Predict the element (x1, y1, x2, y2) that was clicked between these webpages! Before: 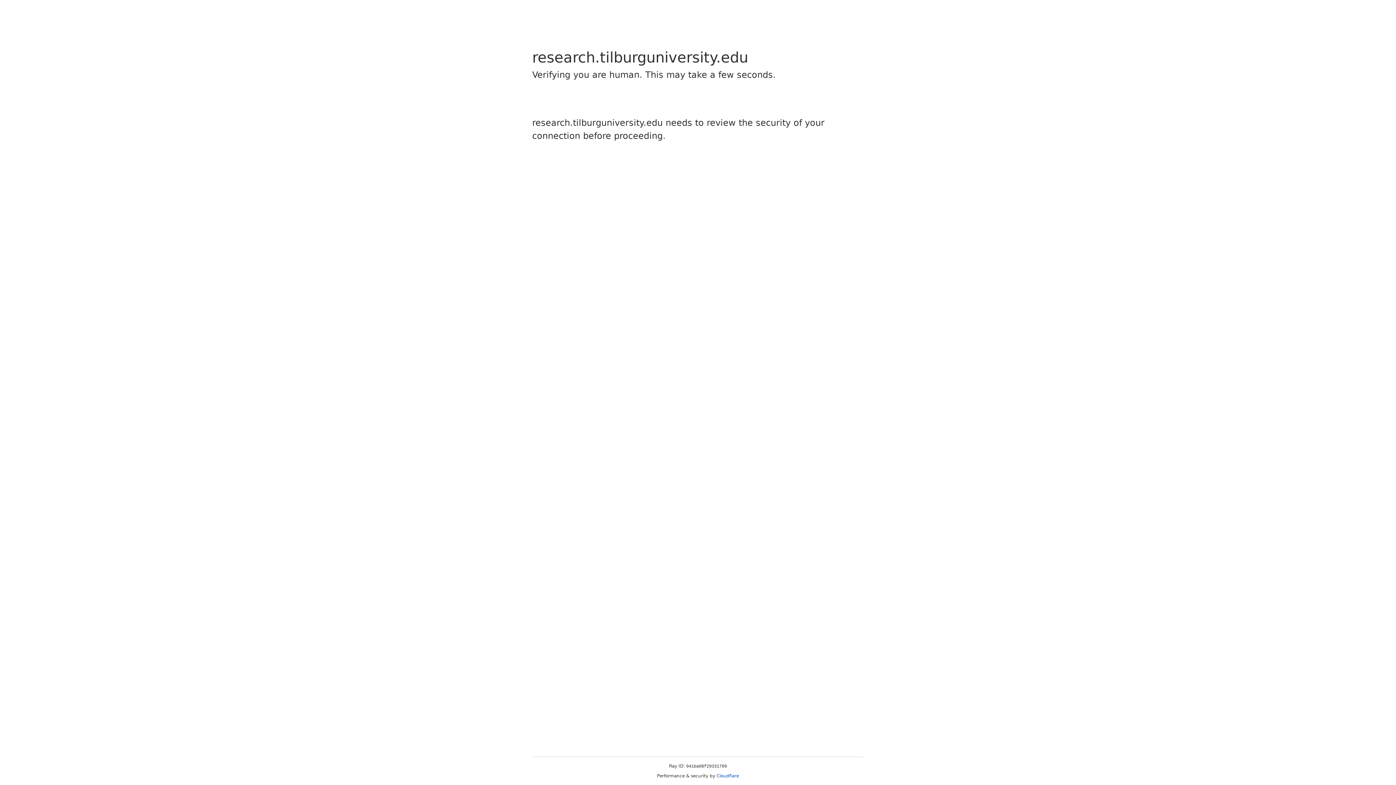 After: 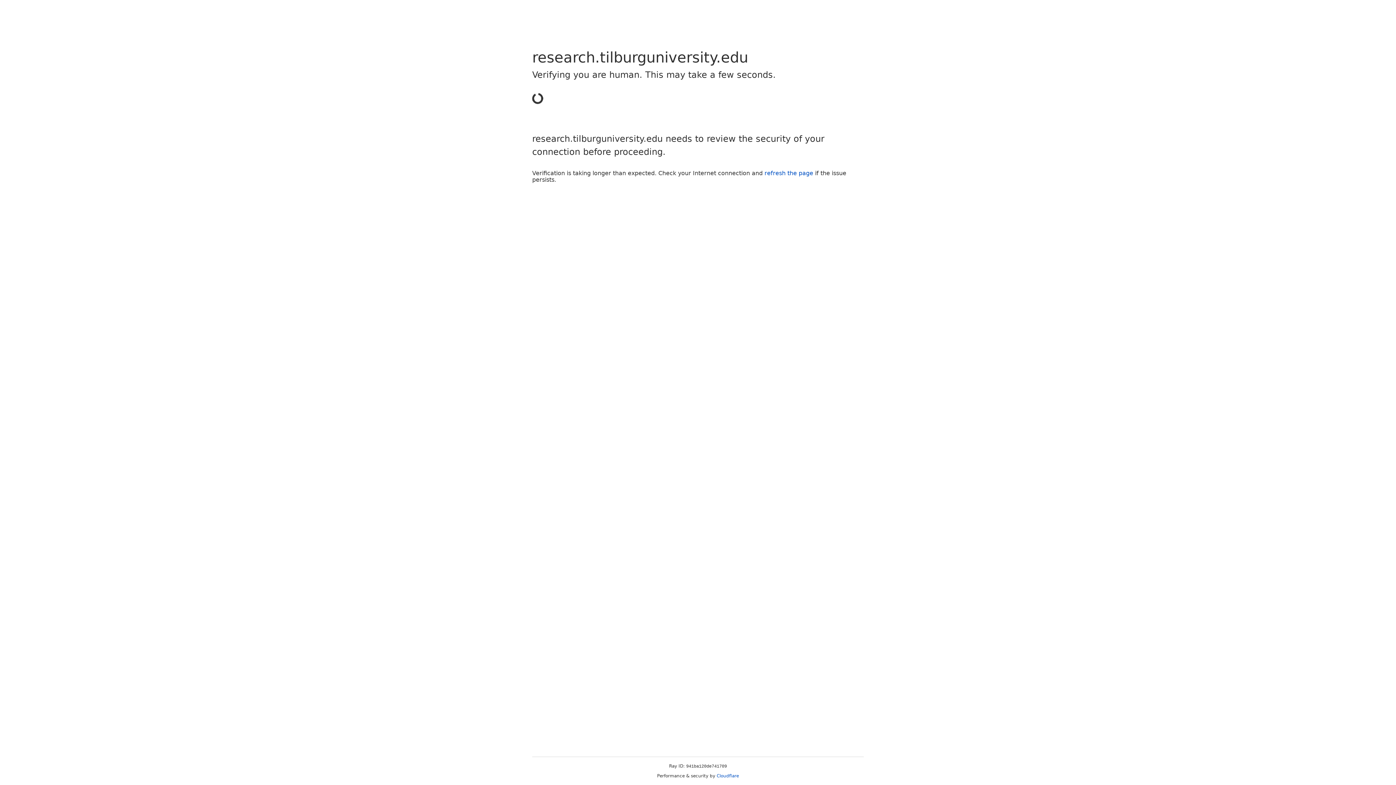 Action: bbox: (716, 773, 739, 778) label: Cloudflare